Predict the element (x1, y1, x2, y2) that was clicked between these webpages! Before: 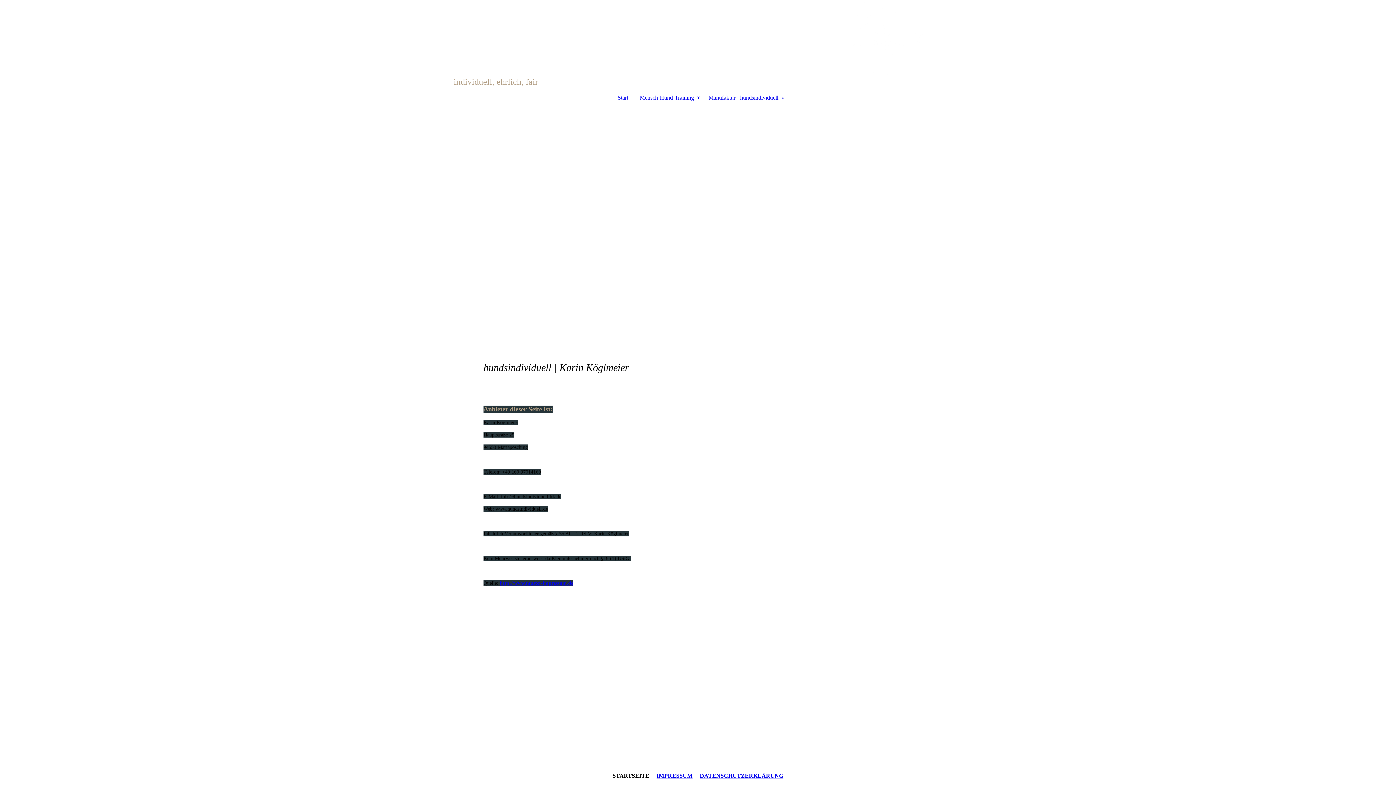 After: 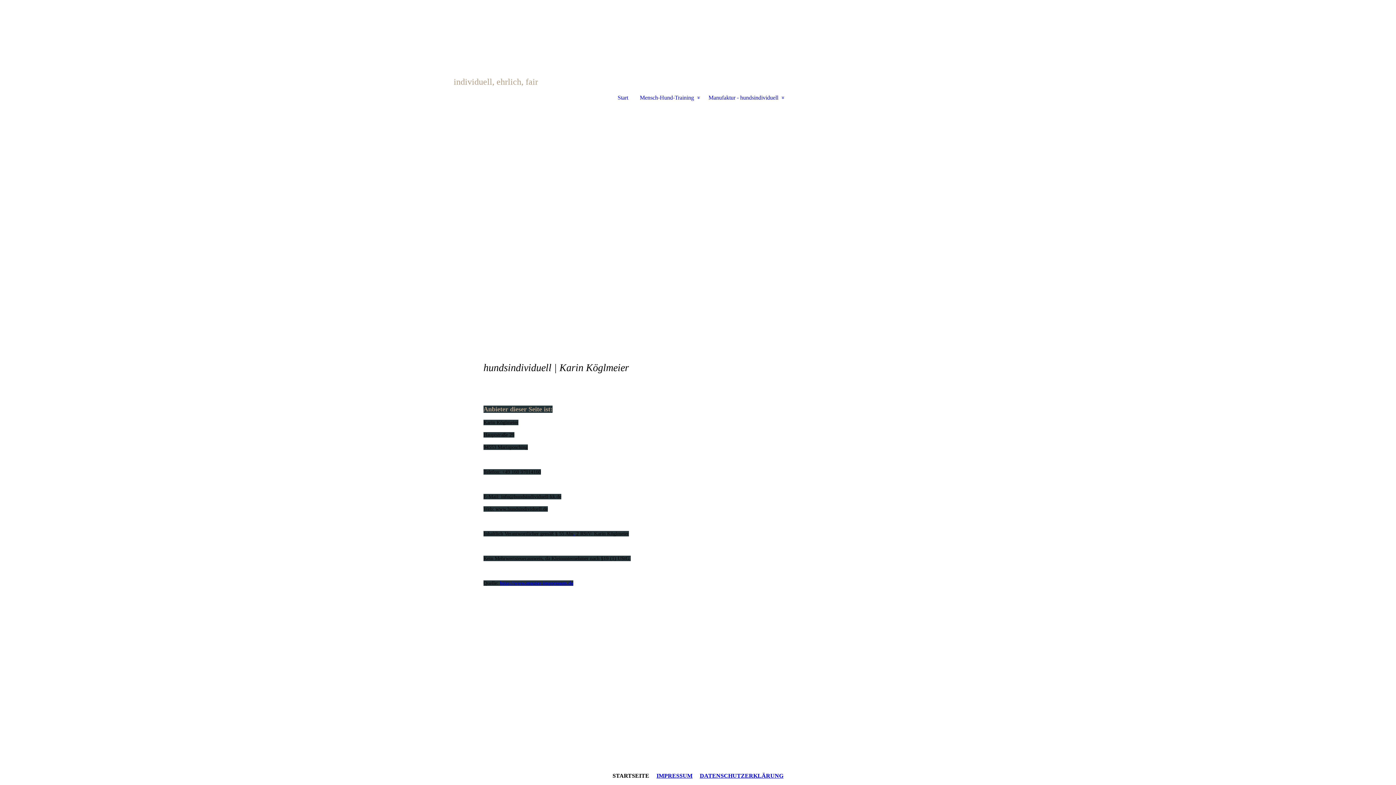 Action: bbox: (656, 773, 692, 779) label: IMPRESSUM